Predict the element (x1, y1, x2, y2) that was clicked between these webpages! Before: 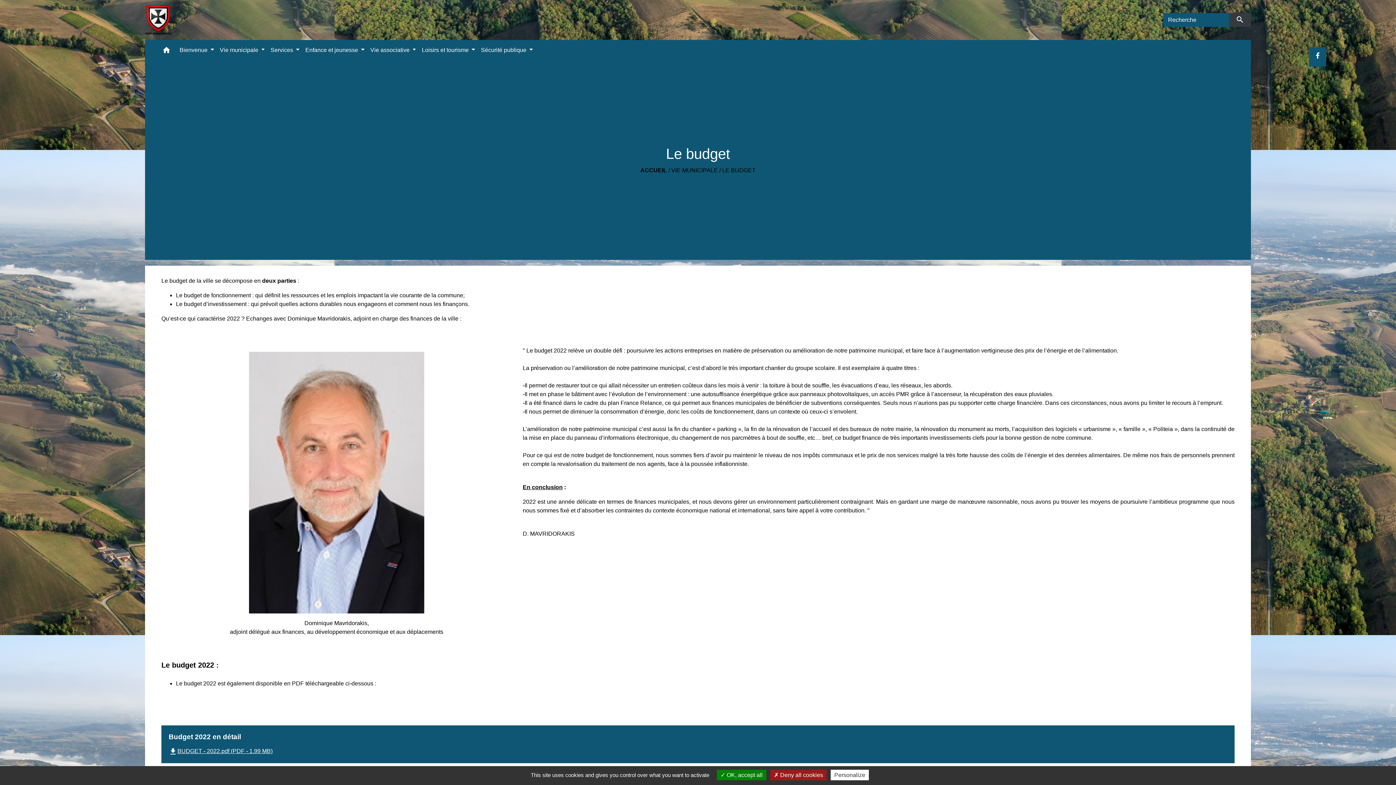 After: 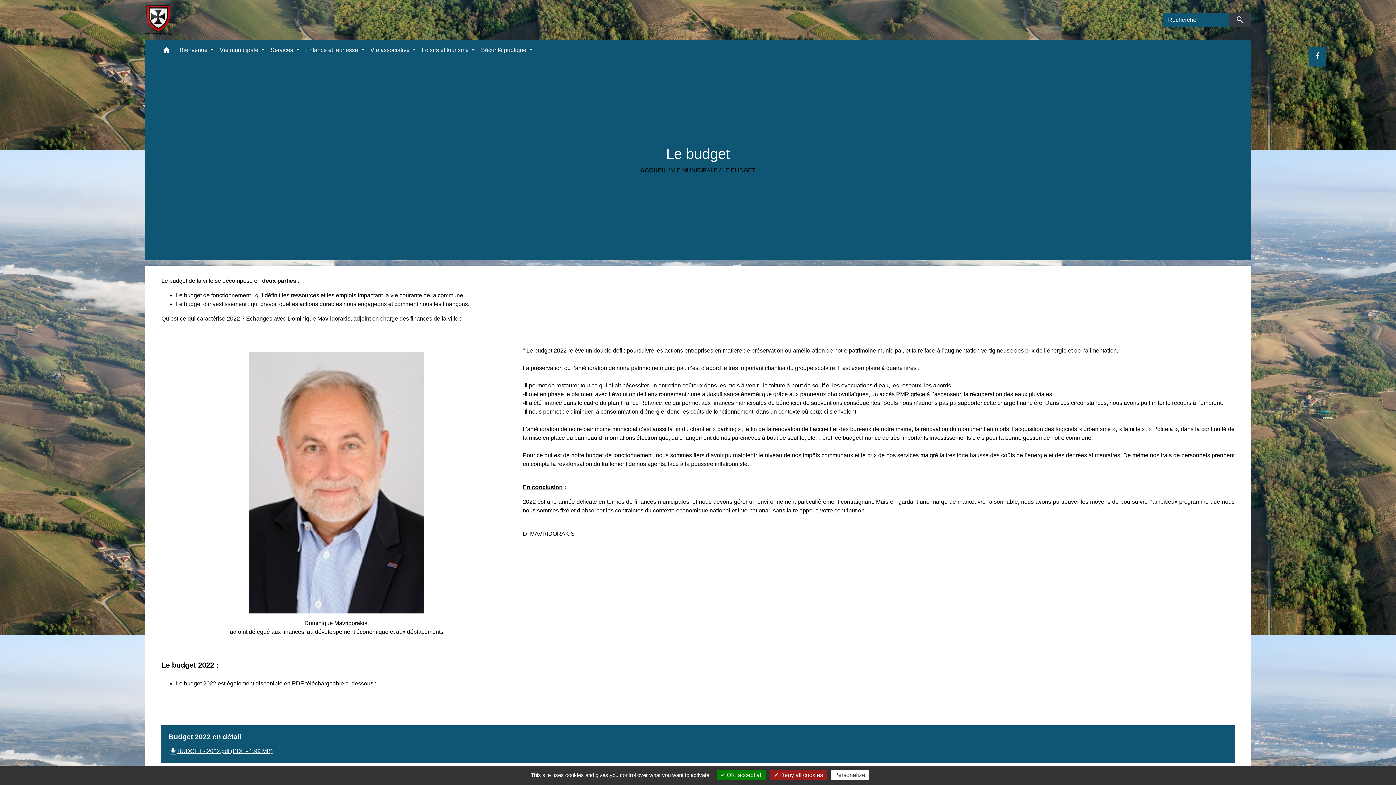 Action: bbox: (1309, 48, 1326, 63)